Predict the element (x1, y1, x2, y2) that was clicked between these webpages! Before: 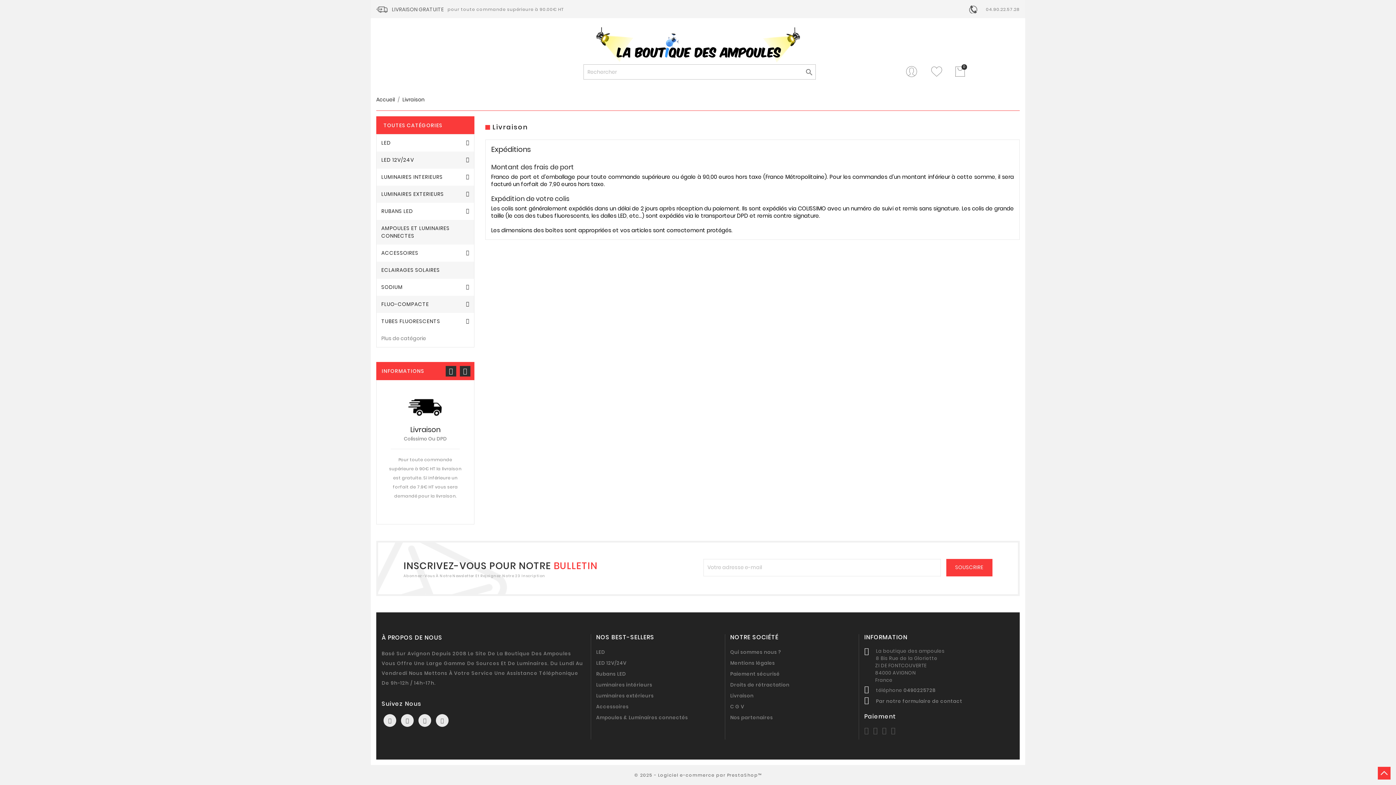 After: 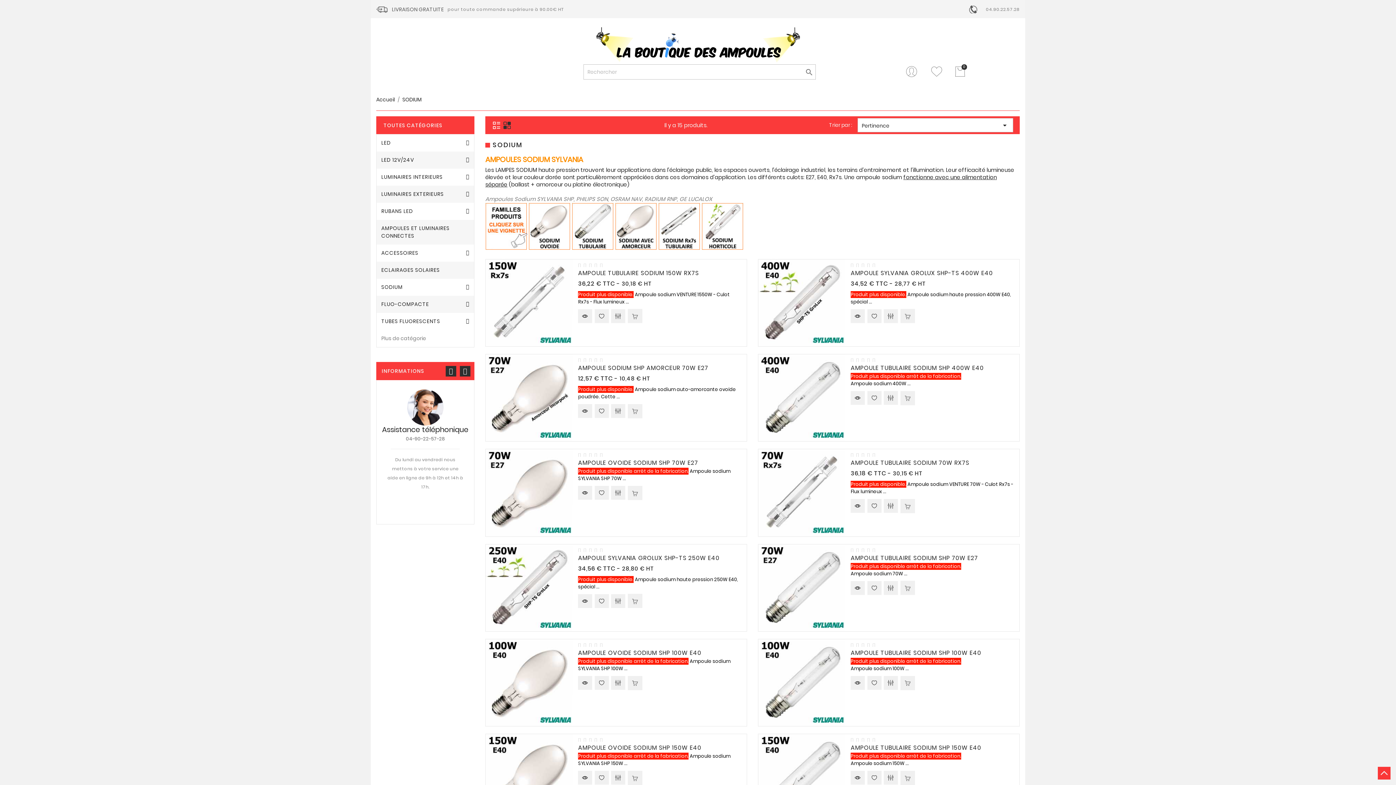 Action: bbox: (376, 278, 474, 295) label: SODIUM